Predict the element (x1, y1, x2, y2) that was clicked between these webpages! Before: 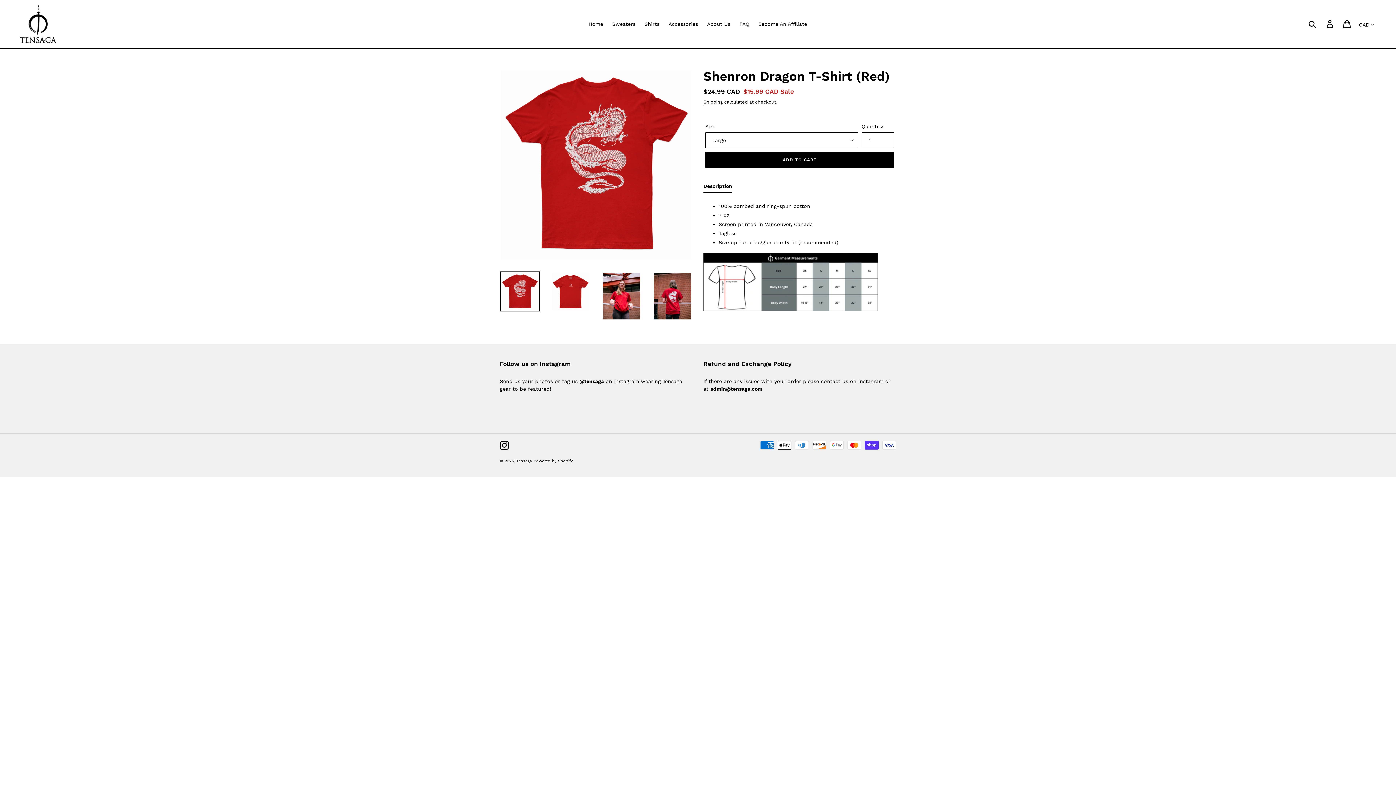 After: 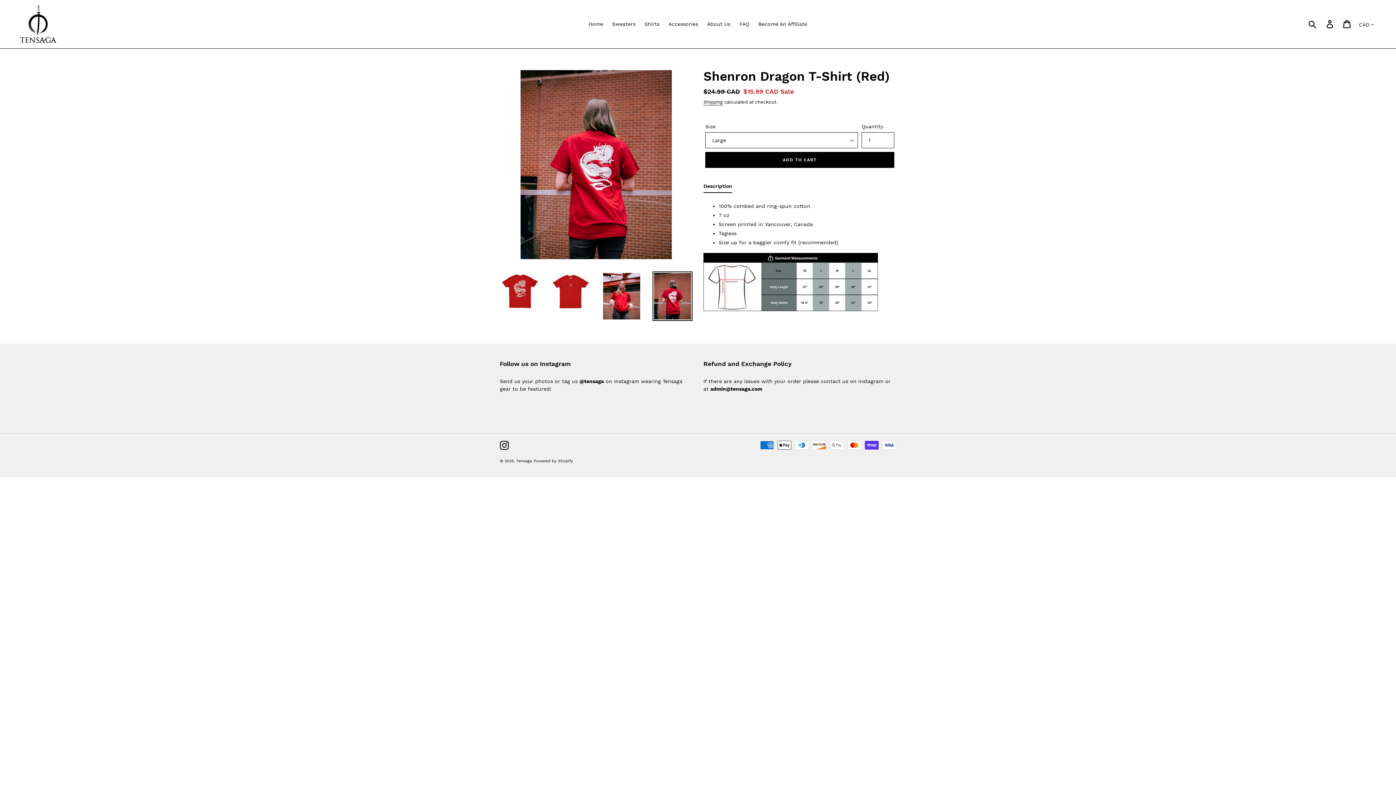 Action: bbox: (652, 271, 692, 320)